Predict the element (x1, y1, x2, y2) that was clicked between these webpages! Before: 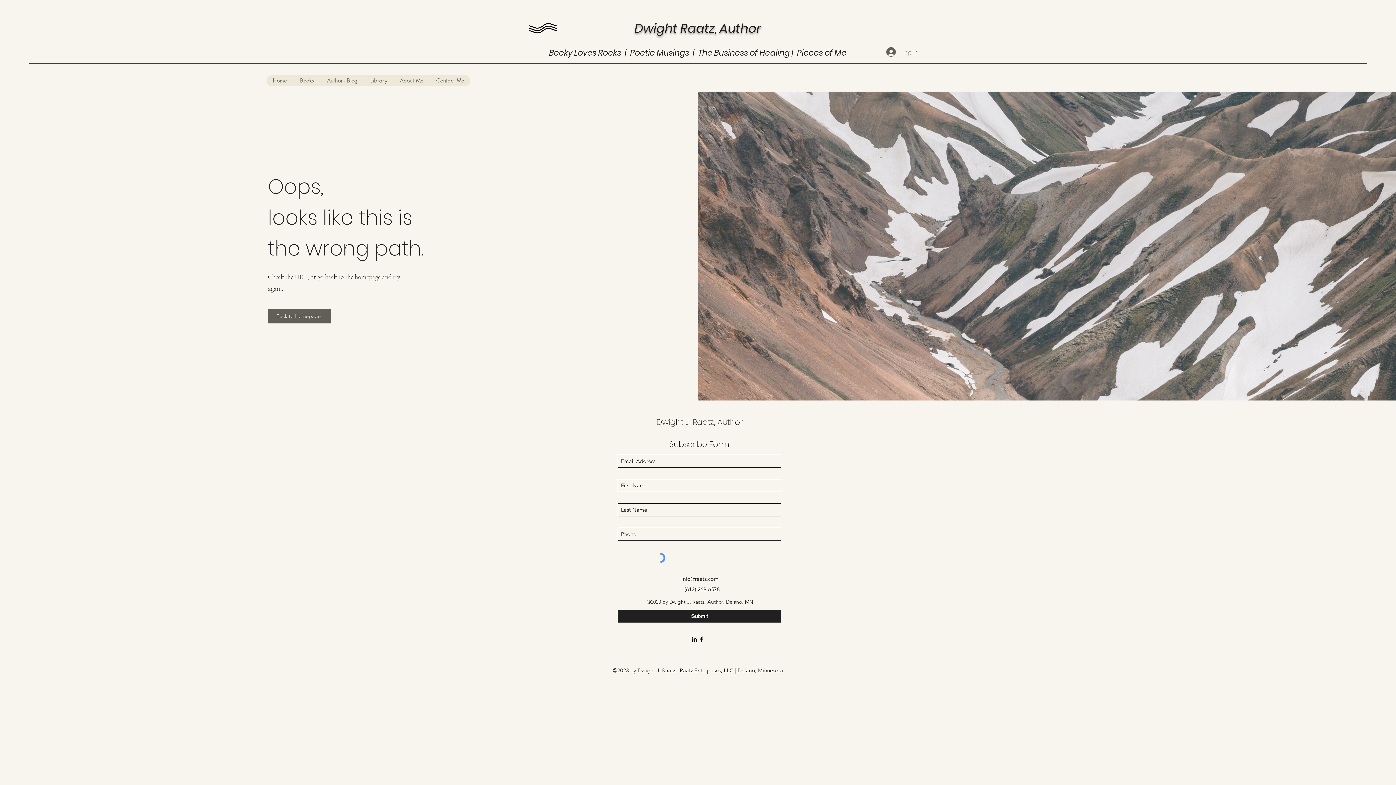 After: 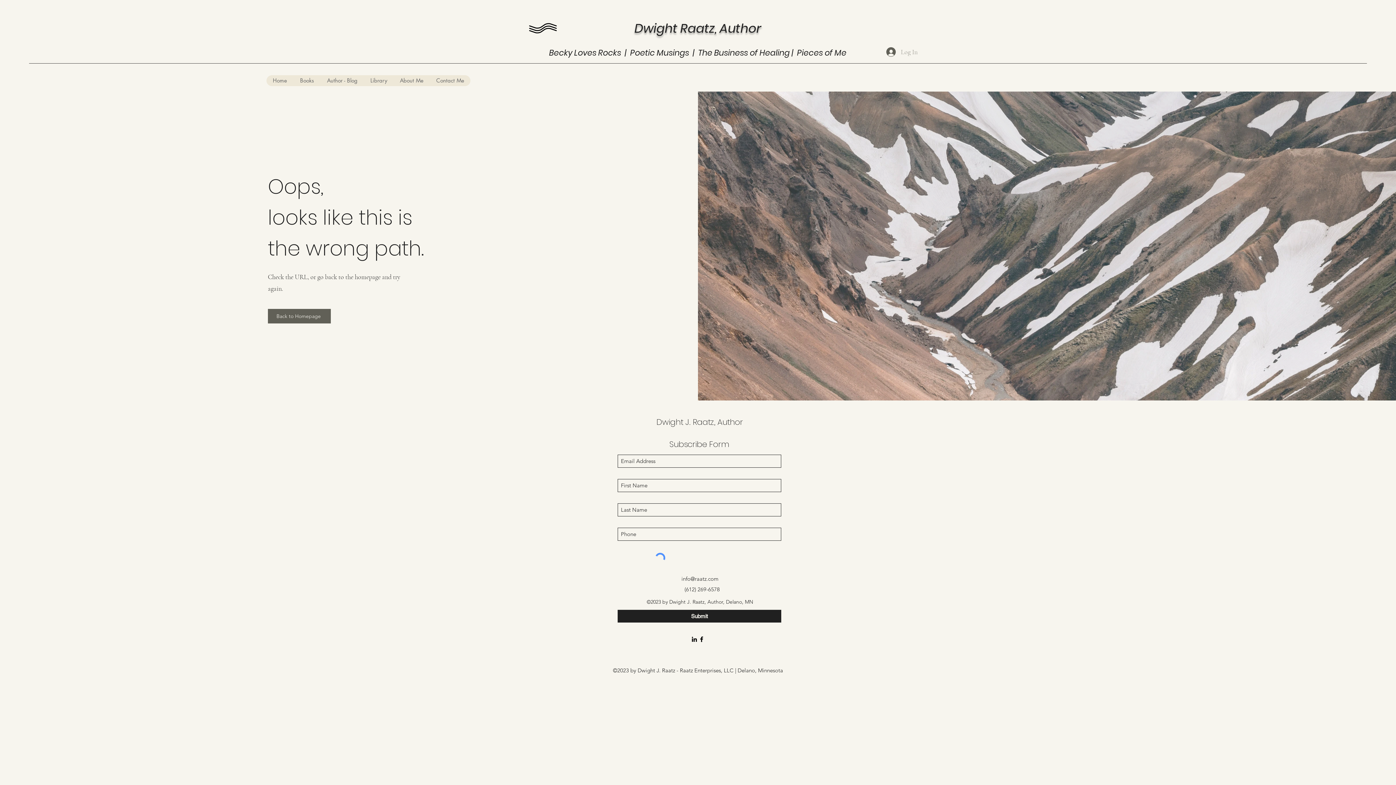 Action: bbox: (881, 44, 922, 59) label: Log In